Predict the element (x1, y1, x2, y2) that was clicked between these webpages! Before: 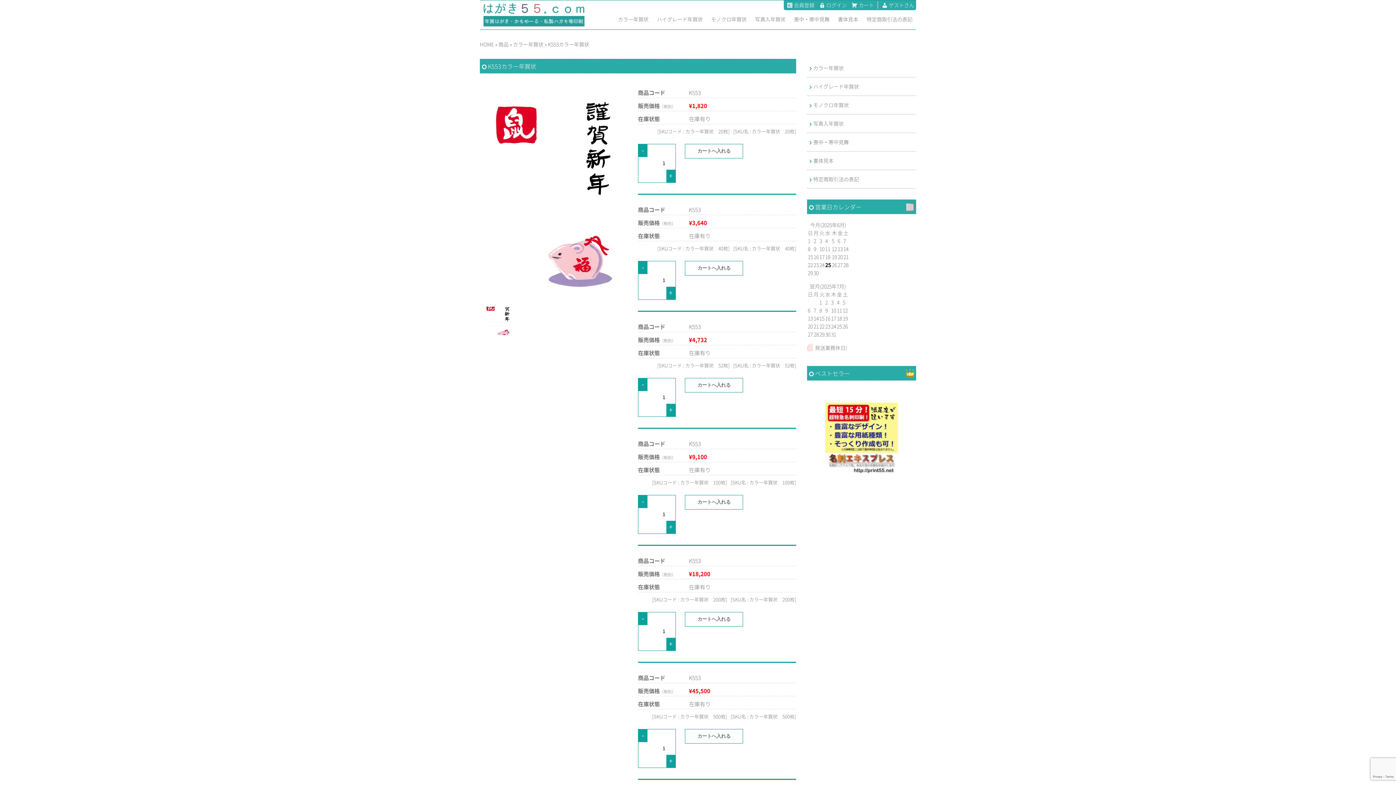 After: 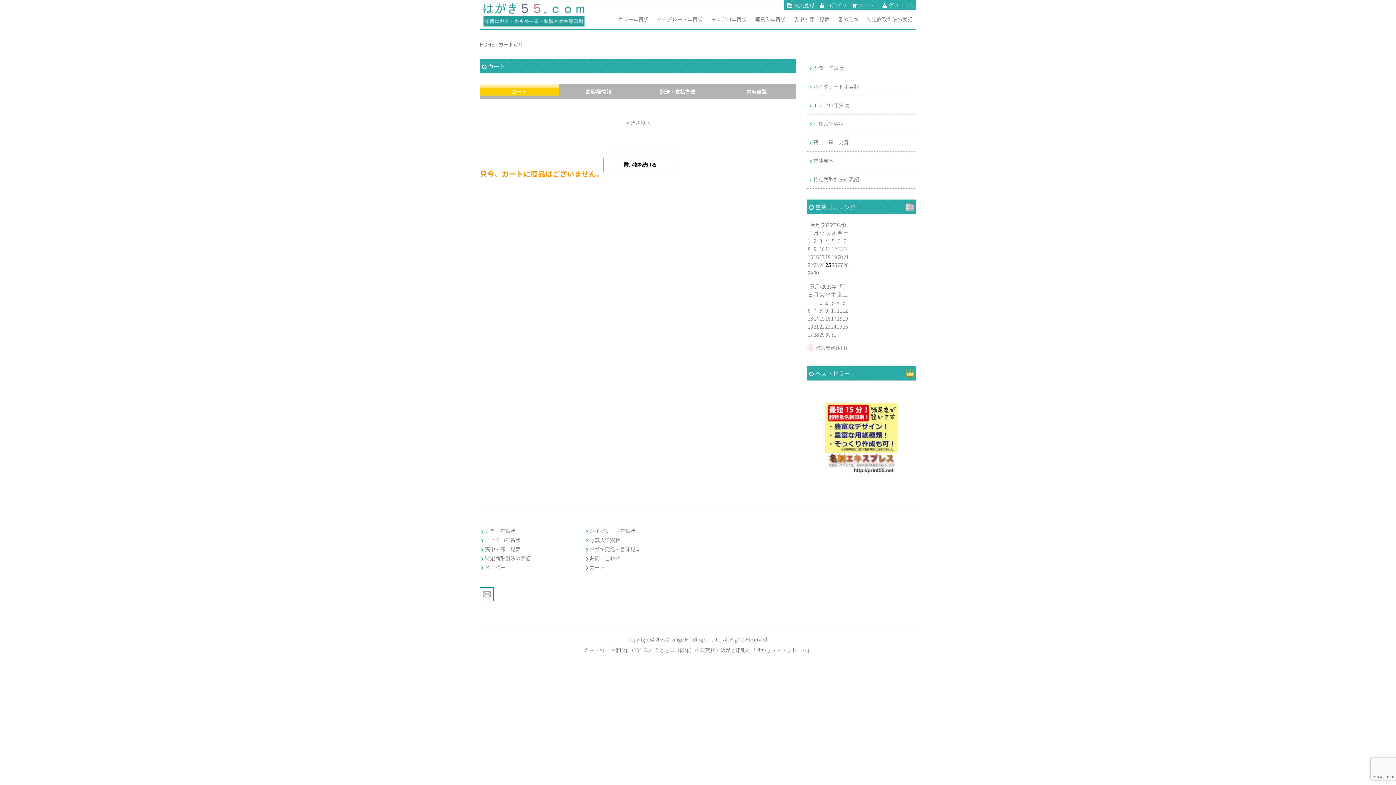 Action: label: カート bbox: (850, 1, 874, 8)